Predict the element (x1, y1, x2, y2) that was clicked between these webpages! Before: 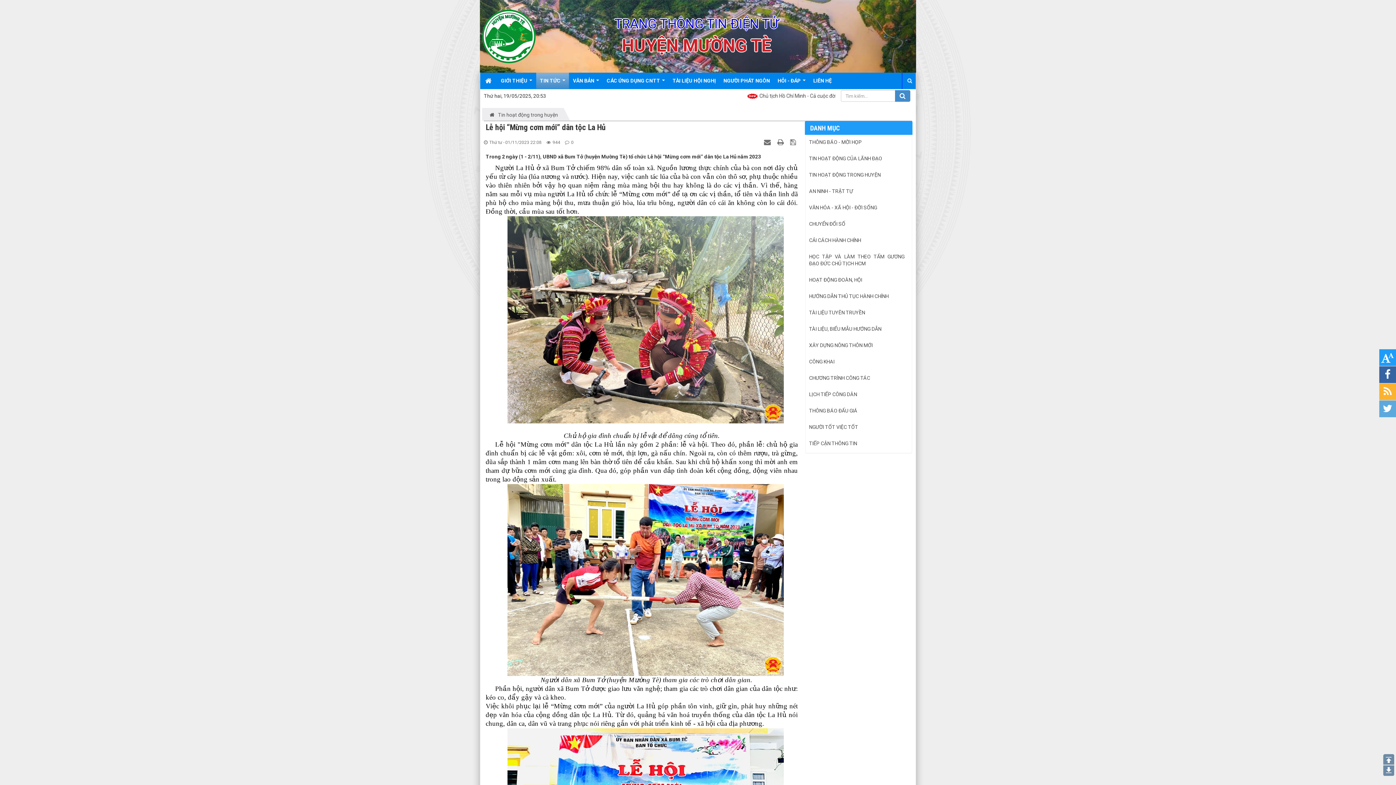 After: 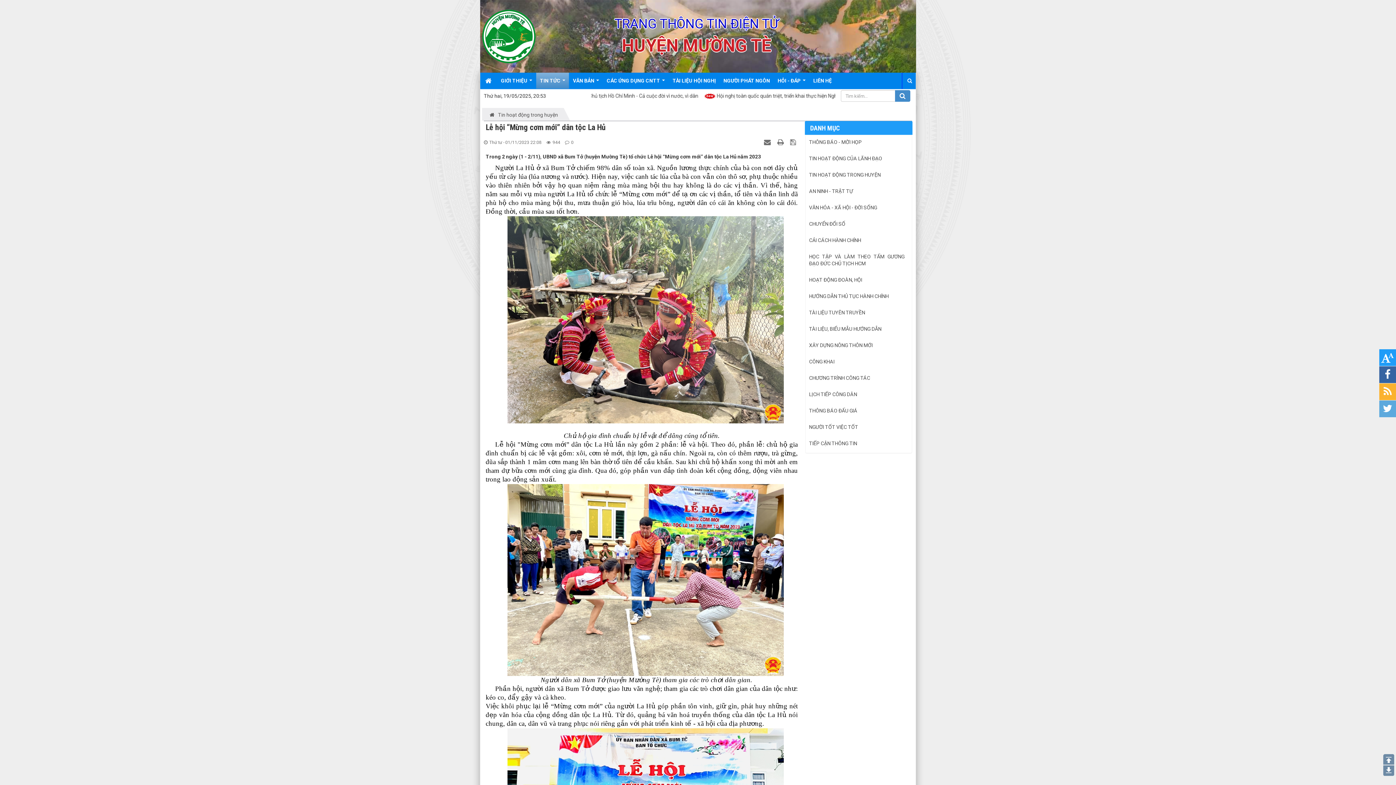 Action: label:   bbox: (790, 139, 798, 145)